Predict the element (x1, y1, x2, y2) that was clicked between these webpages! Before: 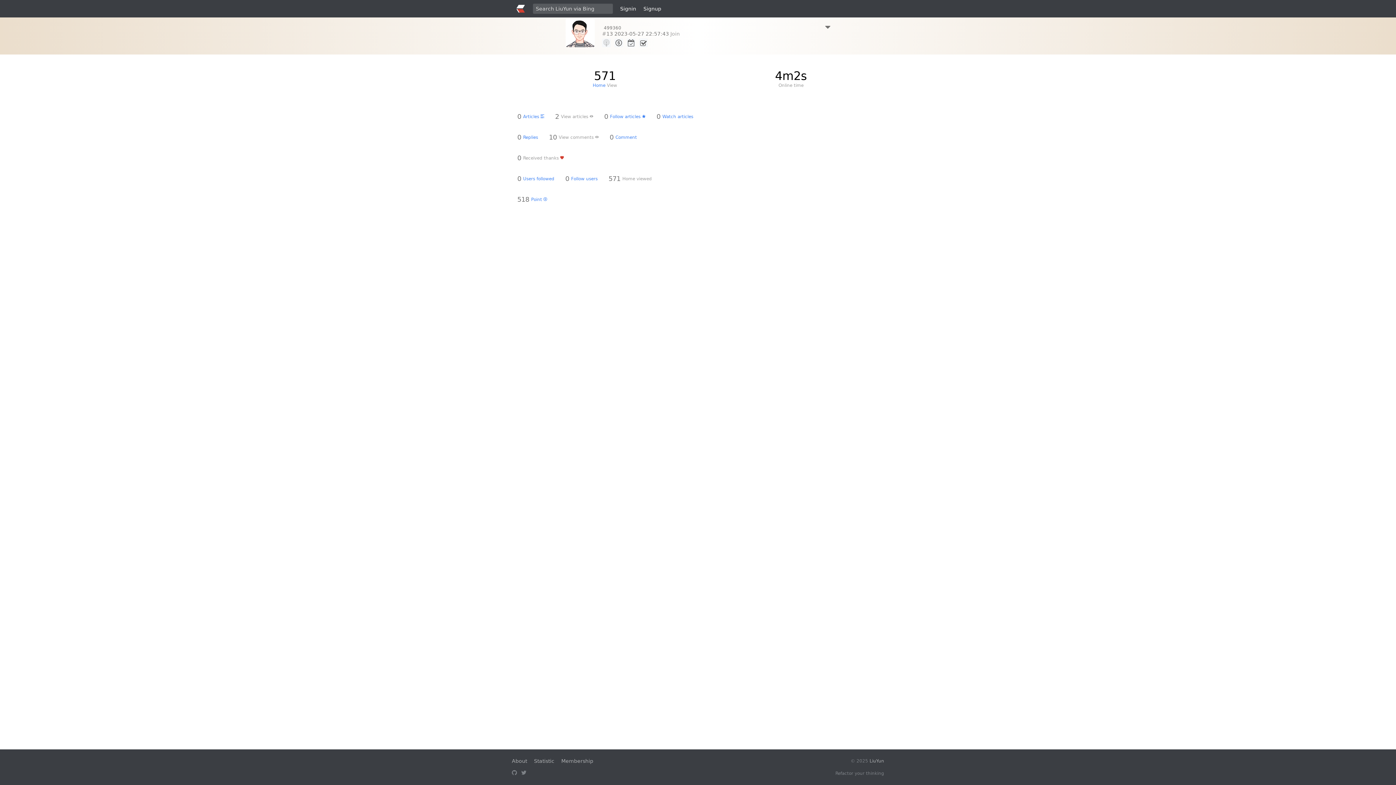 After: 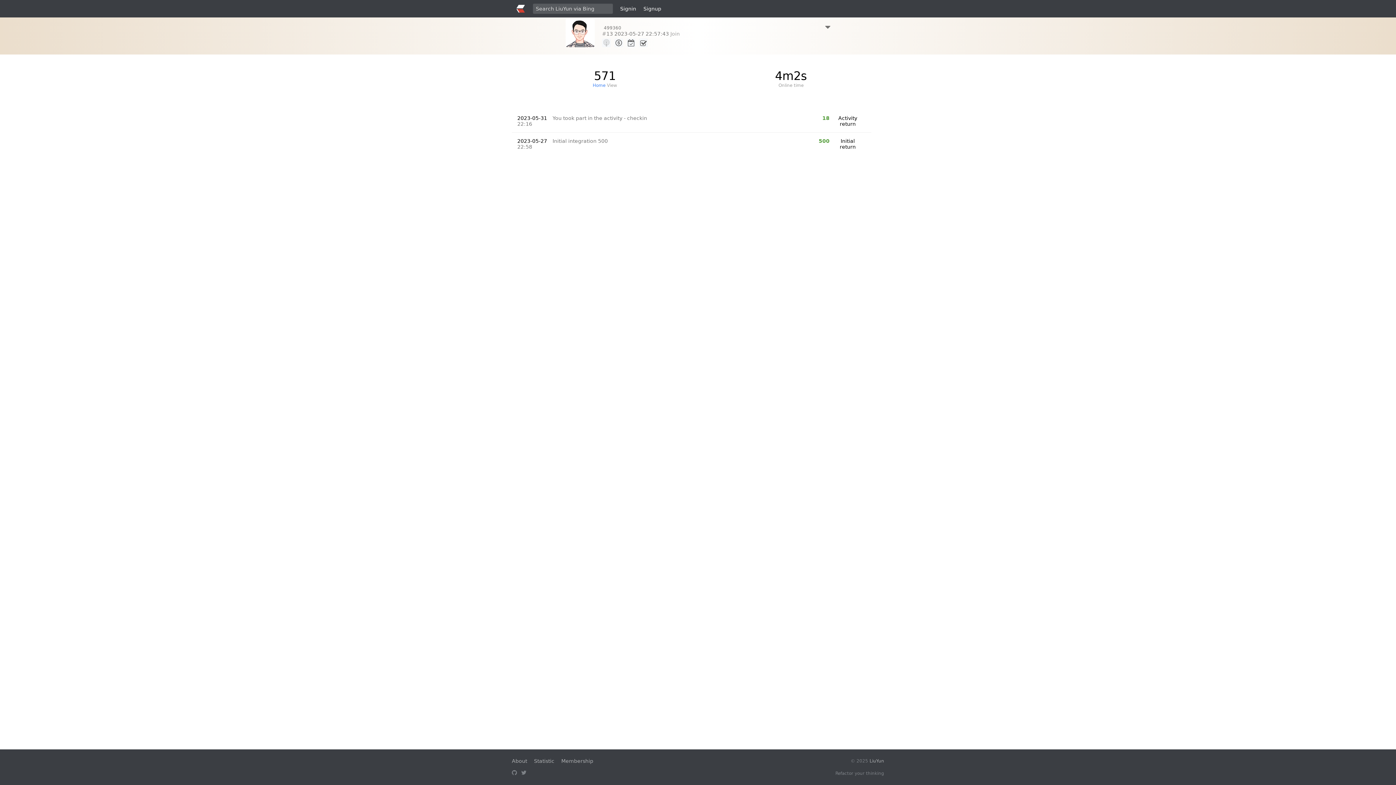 Action: bbox: (531, 196, 547, 202) label: Point 